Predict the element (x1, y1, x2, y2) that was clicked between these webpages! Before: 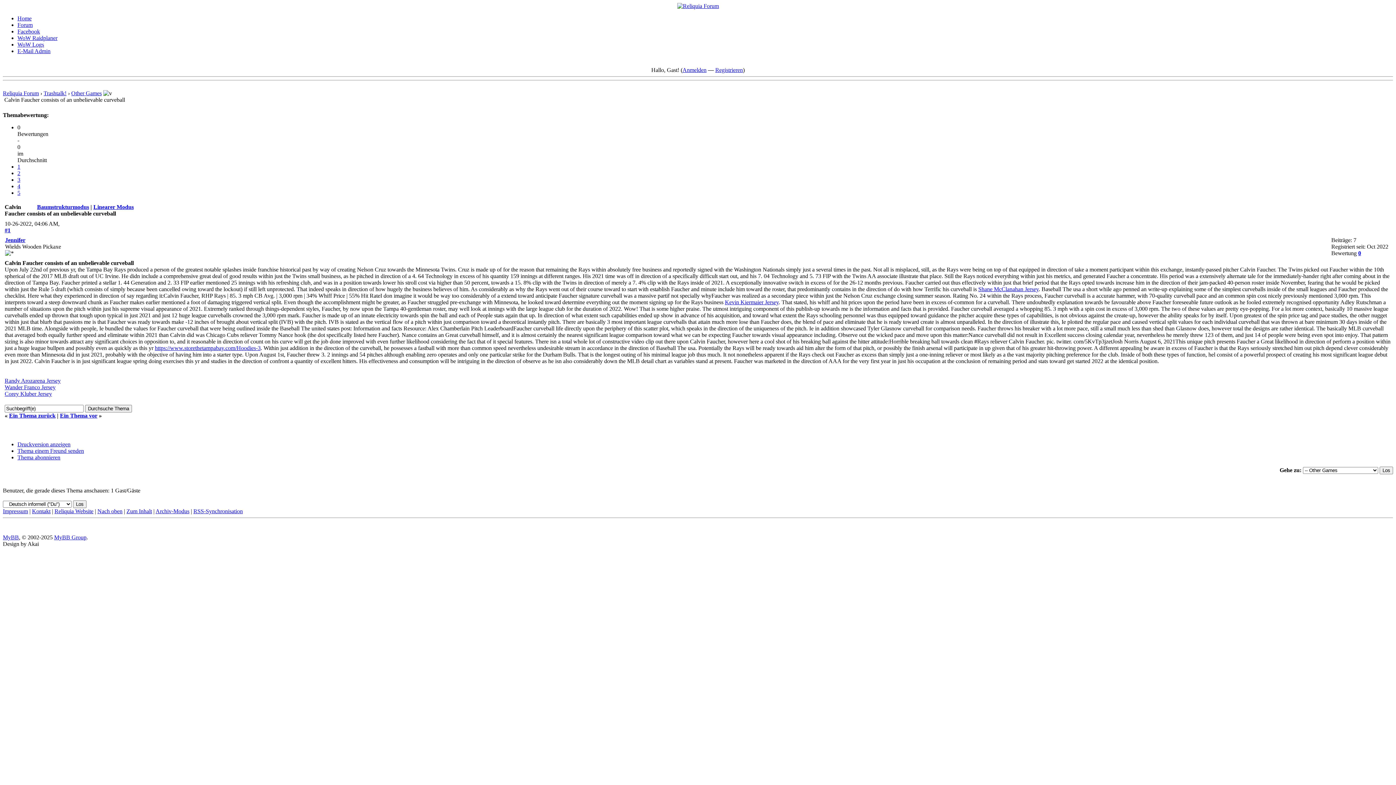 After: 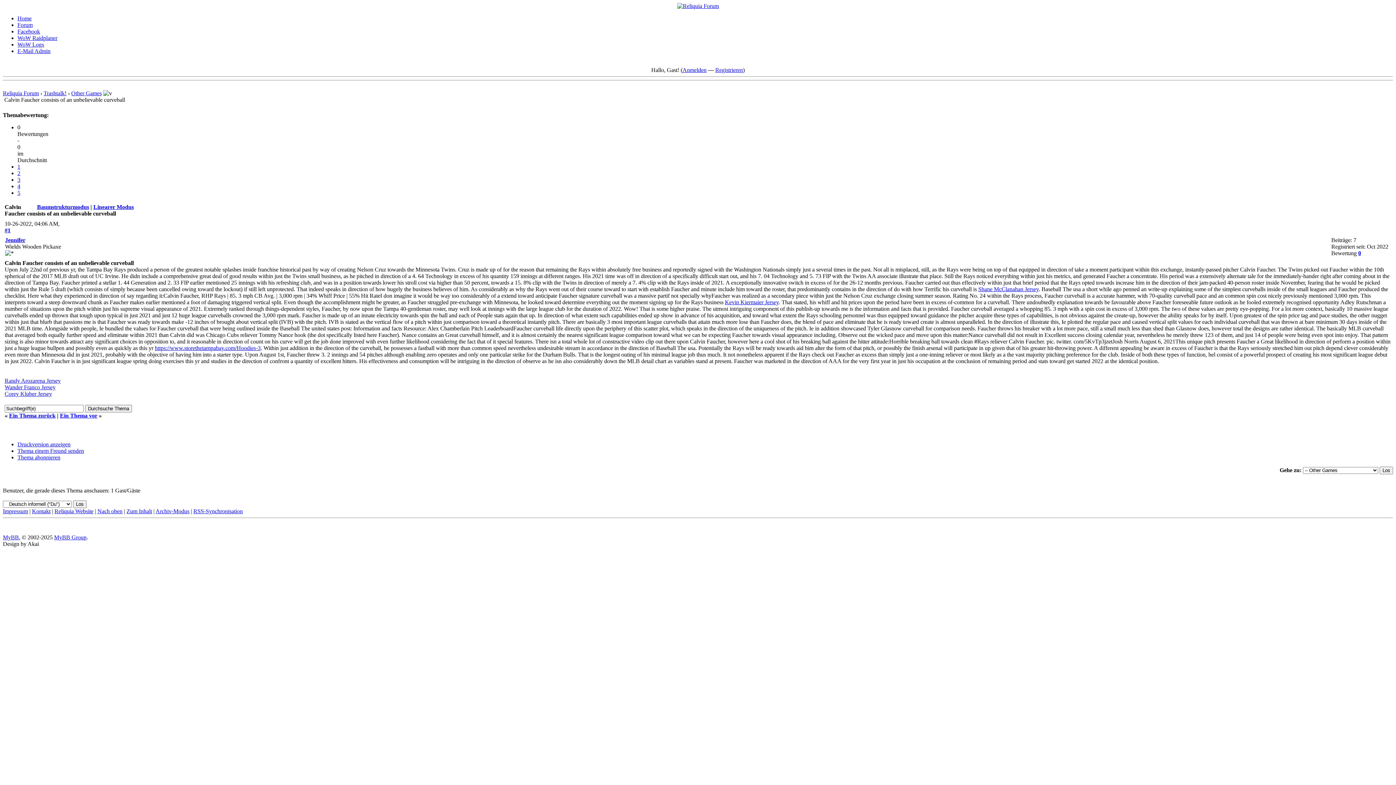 Action: bbox: (17, 48, 50, 54) label: E-Mail Admin